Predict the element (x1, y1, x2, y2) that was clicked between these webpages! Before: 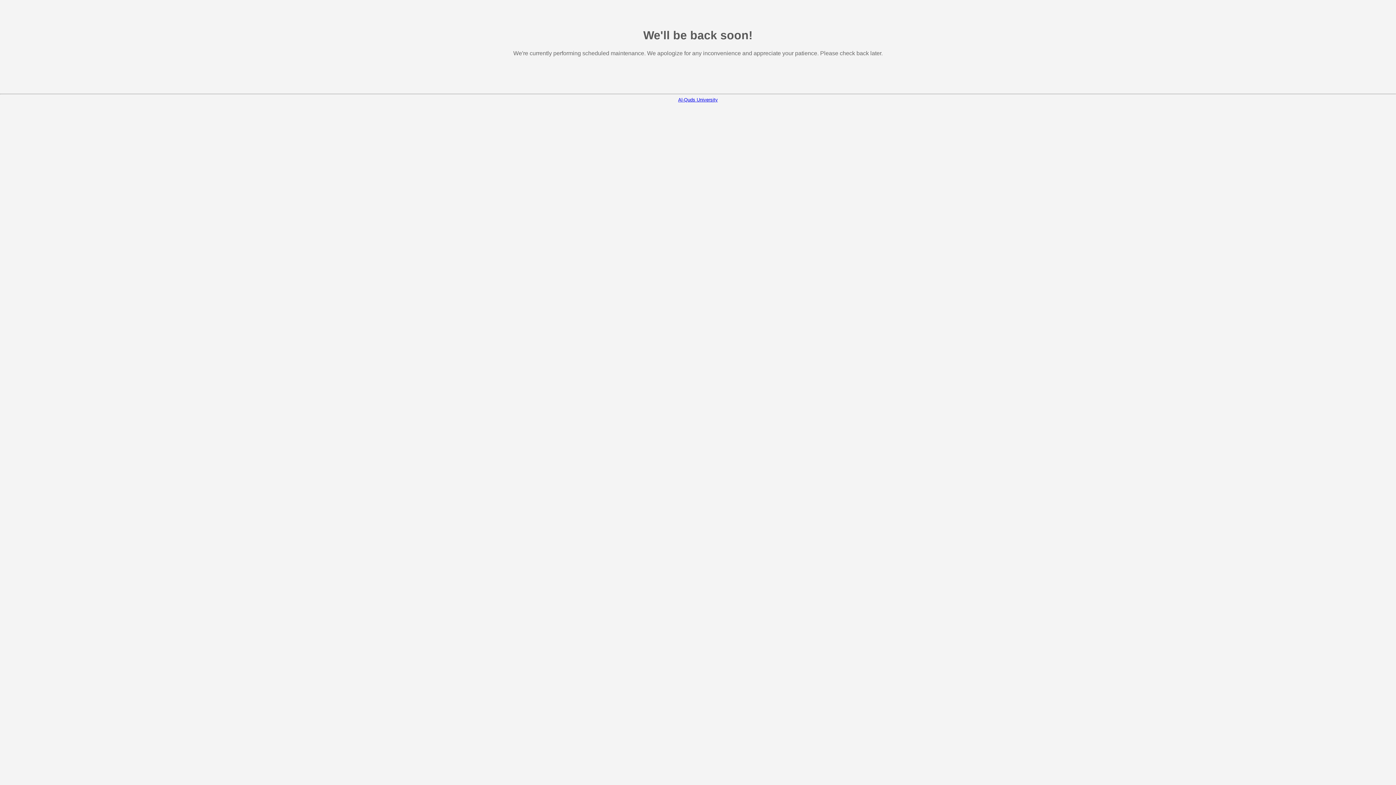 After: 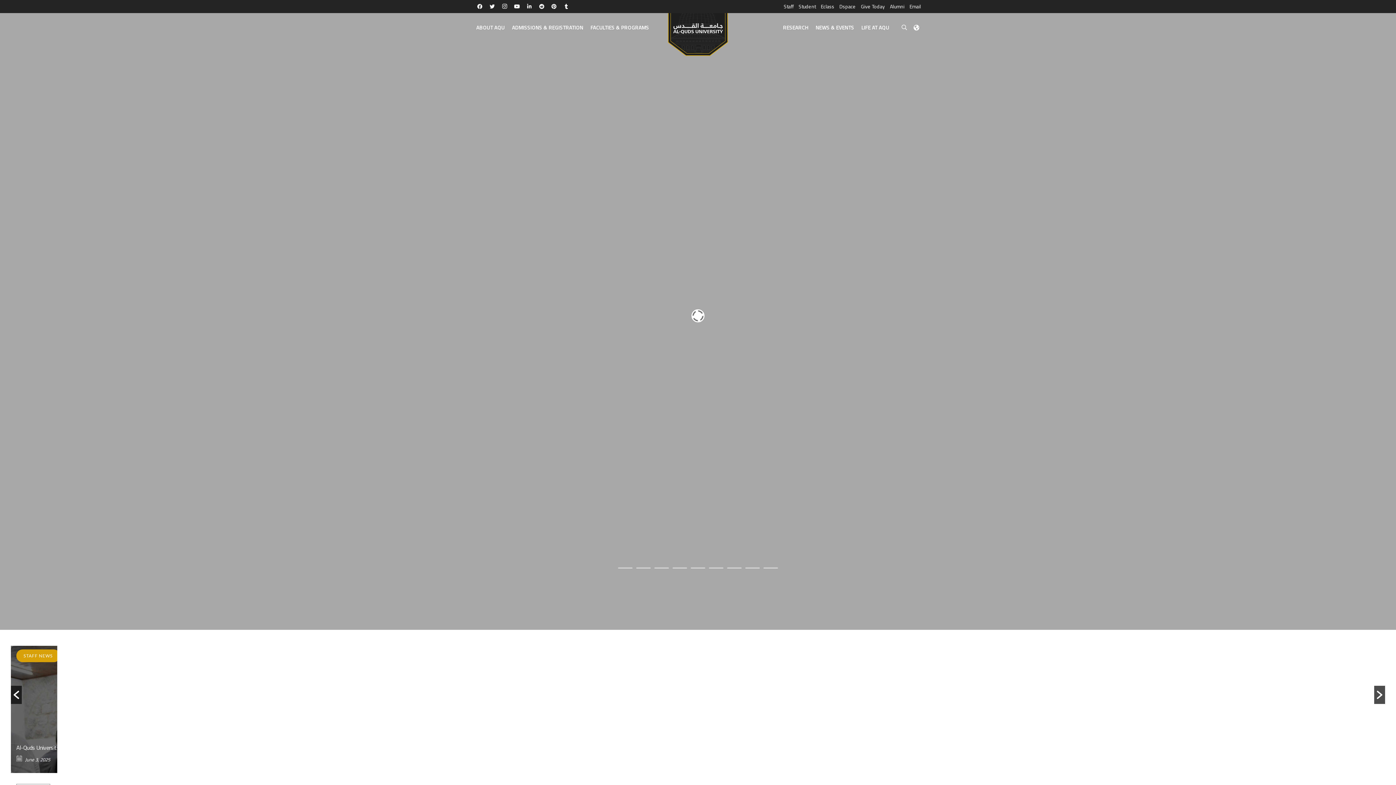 Action: bbox: (678, 97, 718, 102) label: Al-Quds University